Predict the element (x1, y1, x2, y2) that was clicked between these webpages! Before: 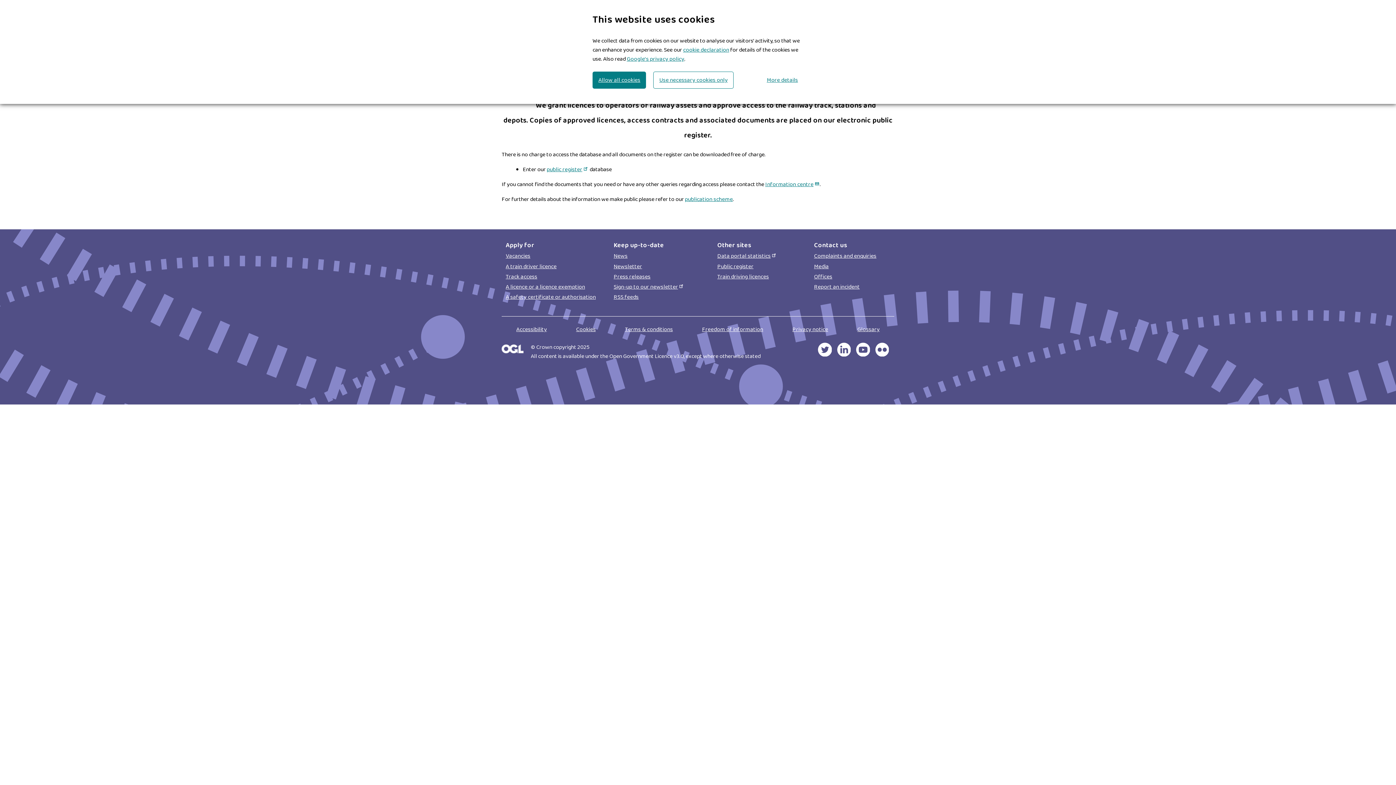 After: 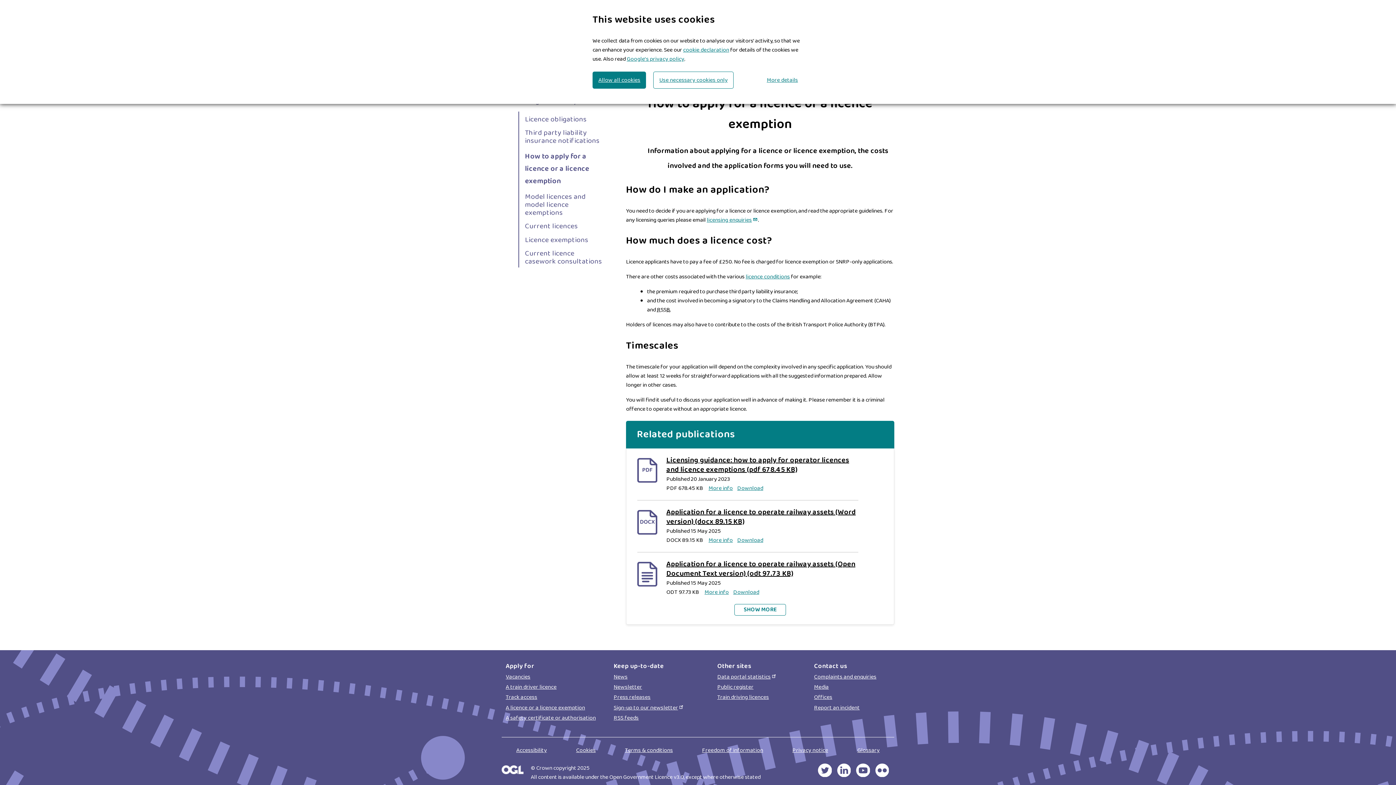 Action: bbox: (505, 282, 585, 291) label: A licence or a licence exemption